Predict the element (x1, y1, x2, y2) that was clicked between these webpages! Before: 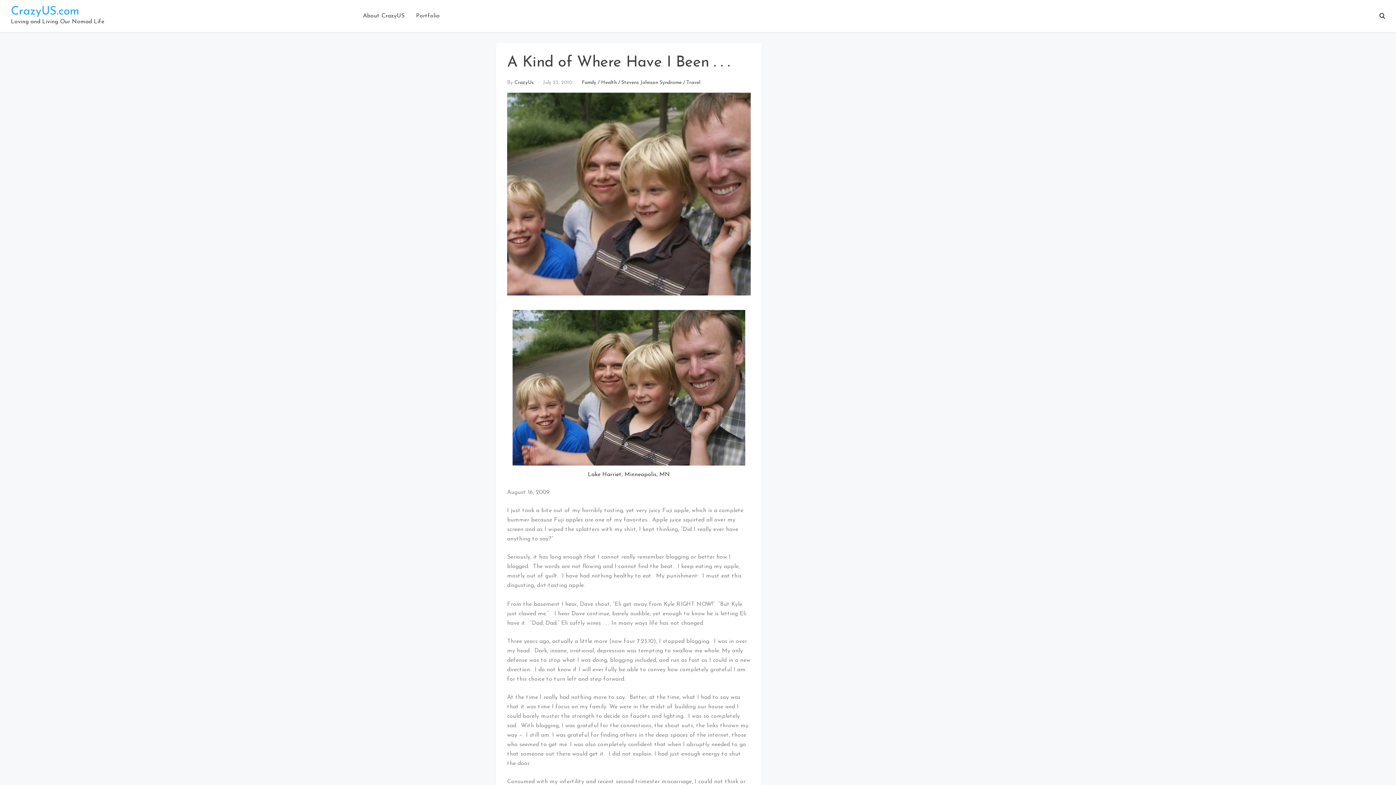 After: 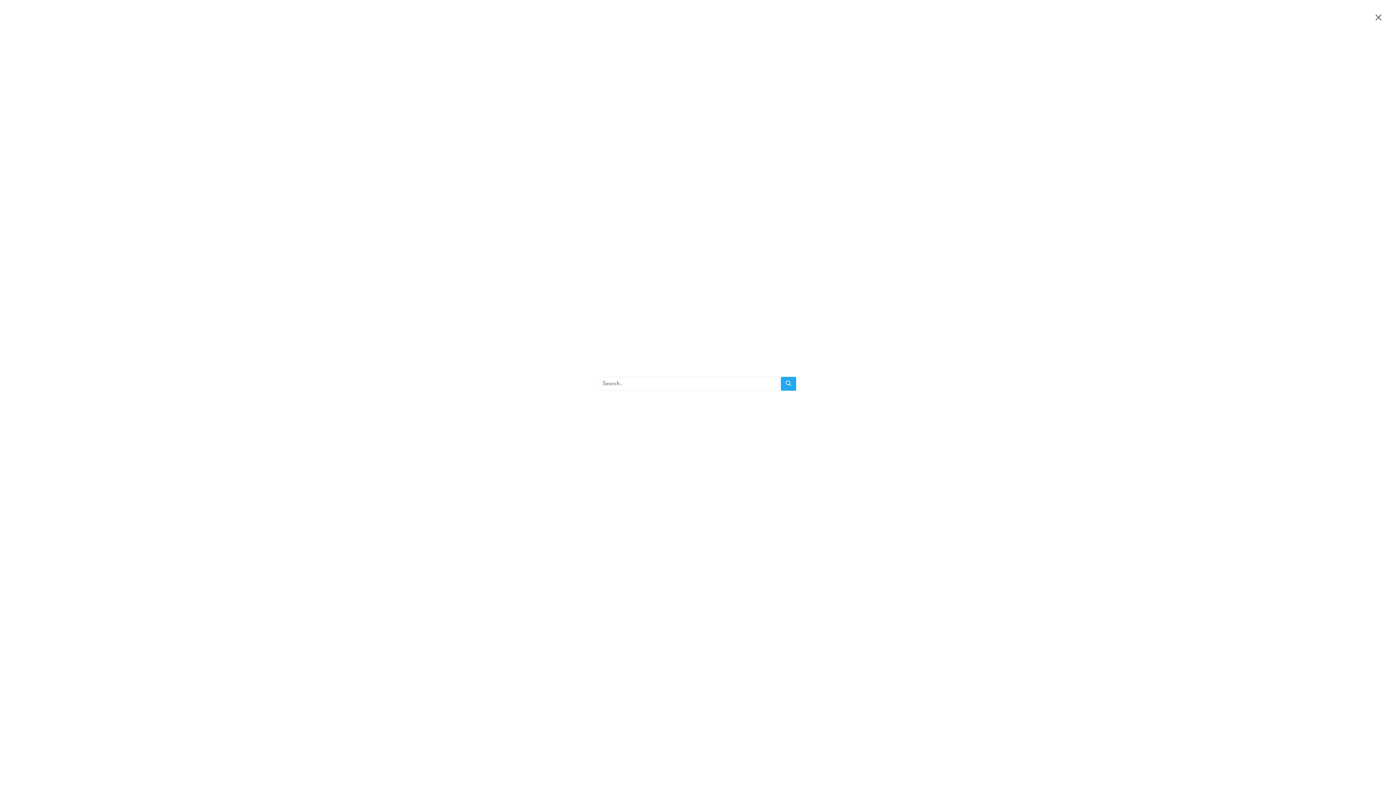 Action: bbox: (1379, 13, 1385, 18)